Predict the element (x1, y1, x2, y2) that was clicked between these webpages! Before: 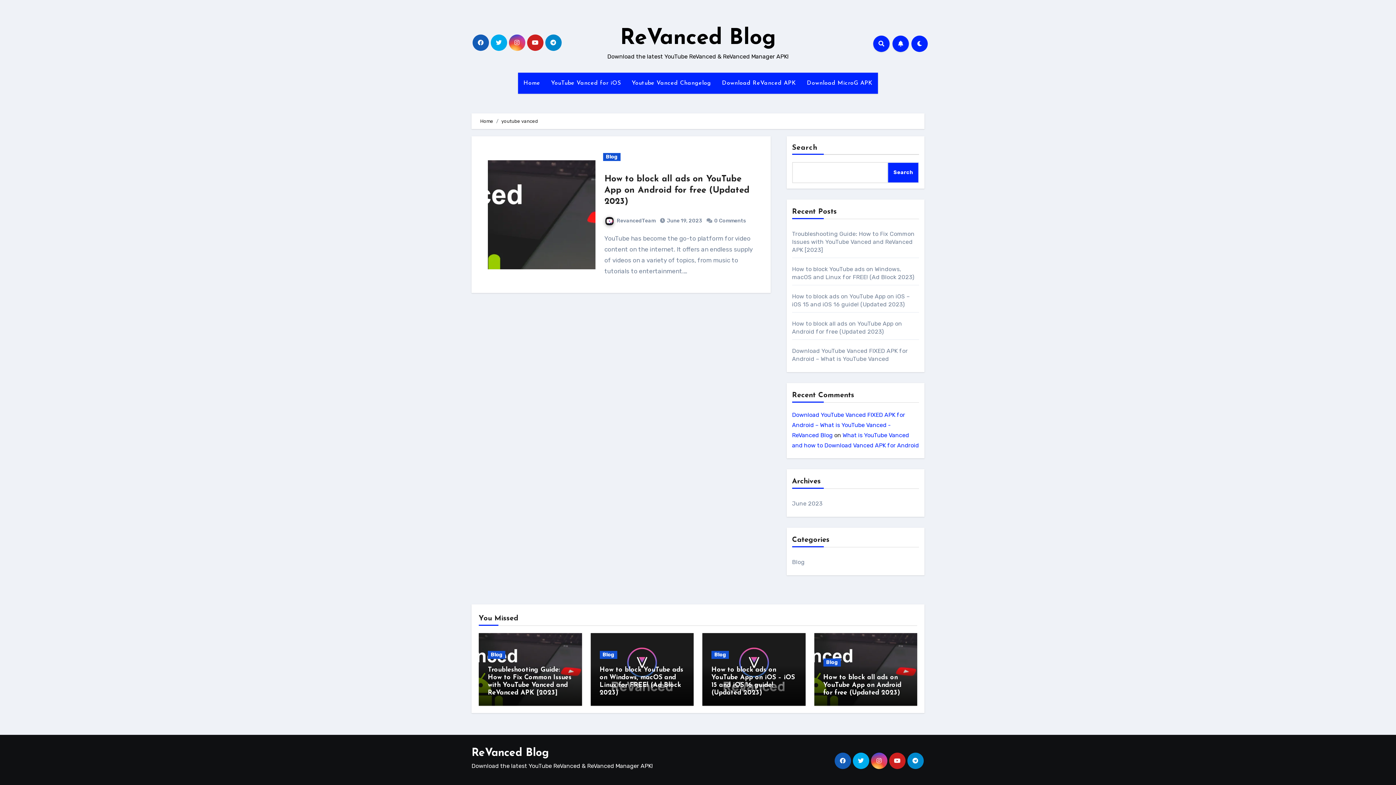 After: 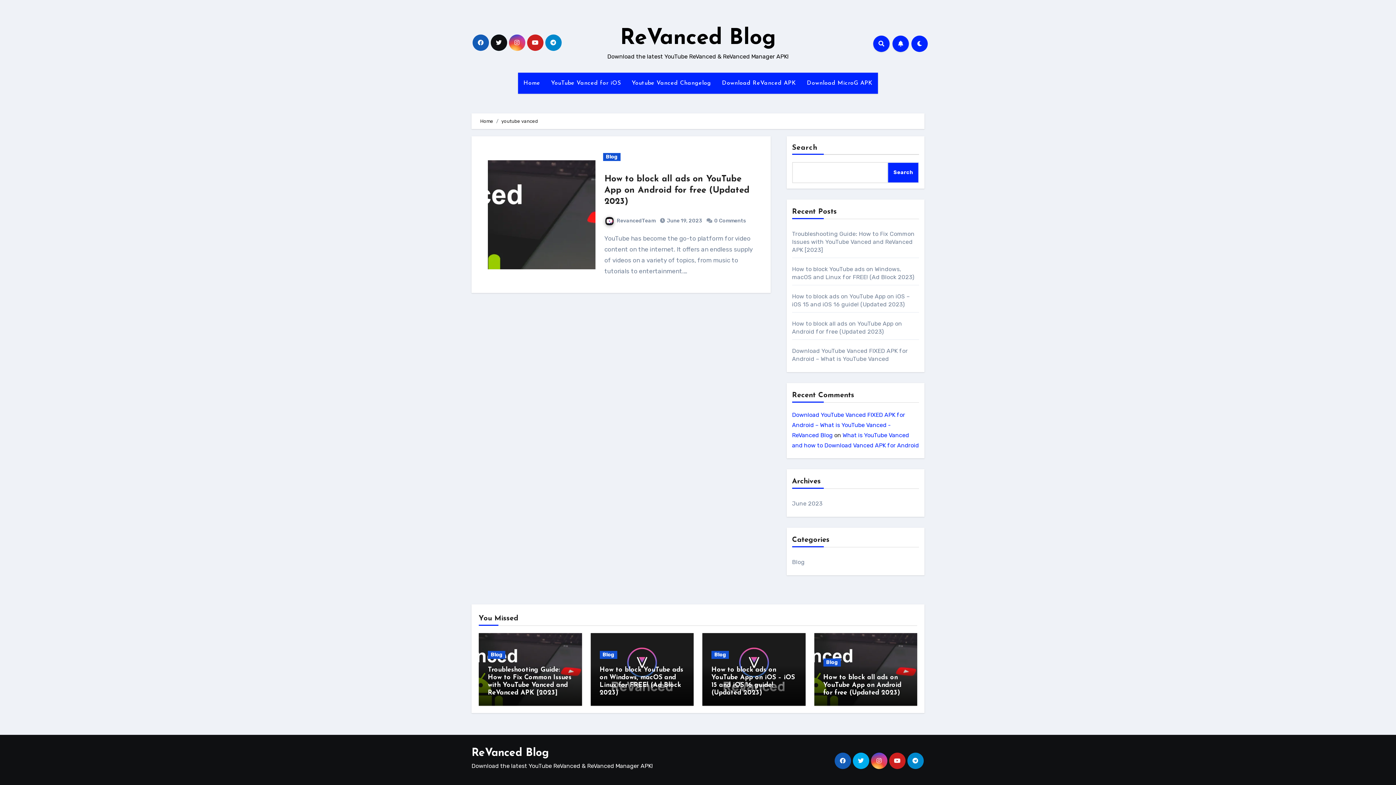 Action: bbox: (490, 34, 507, 50)